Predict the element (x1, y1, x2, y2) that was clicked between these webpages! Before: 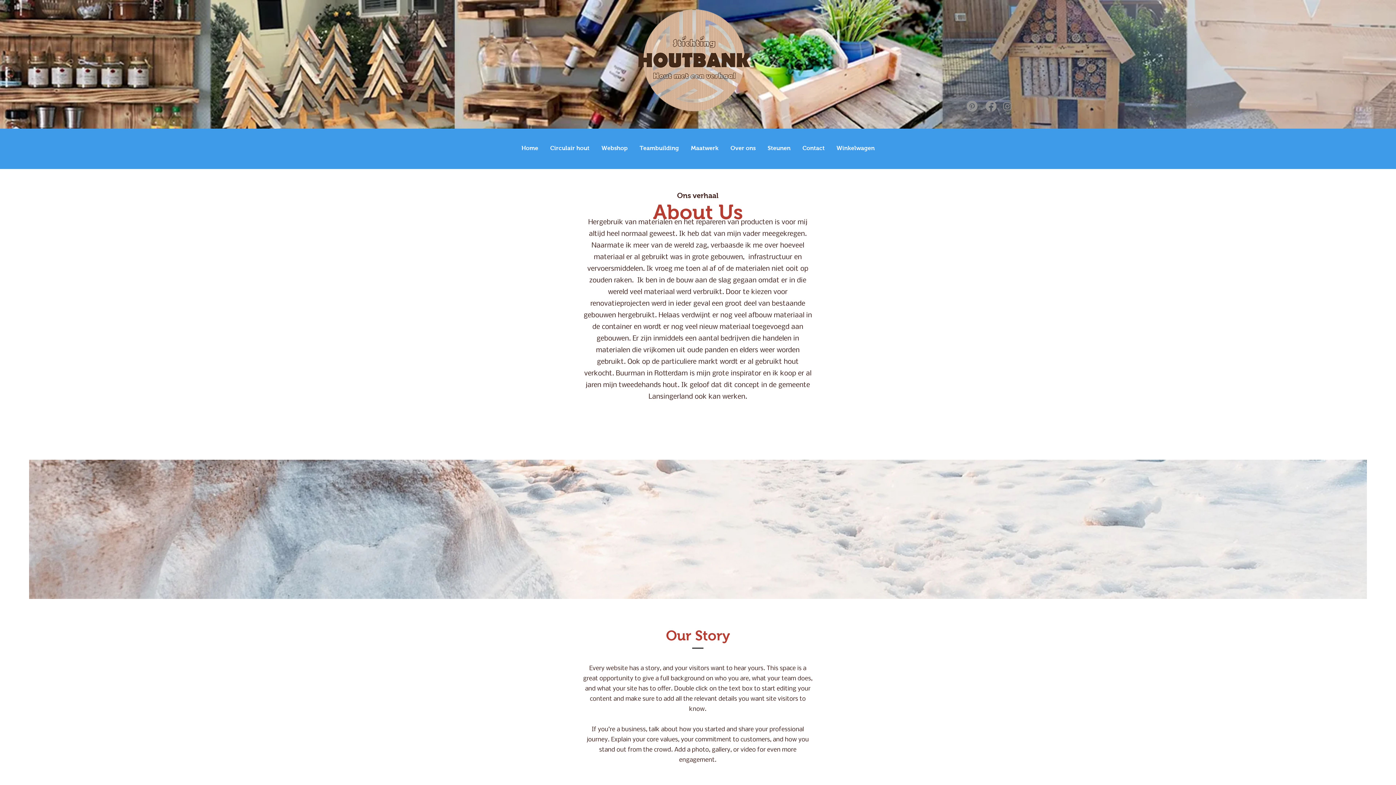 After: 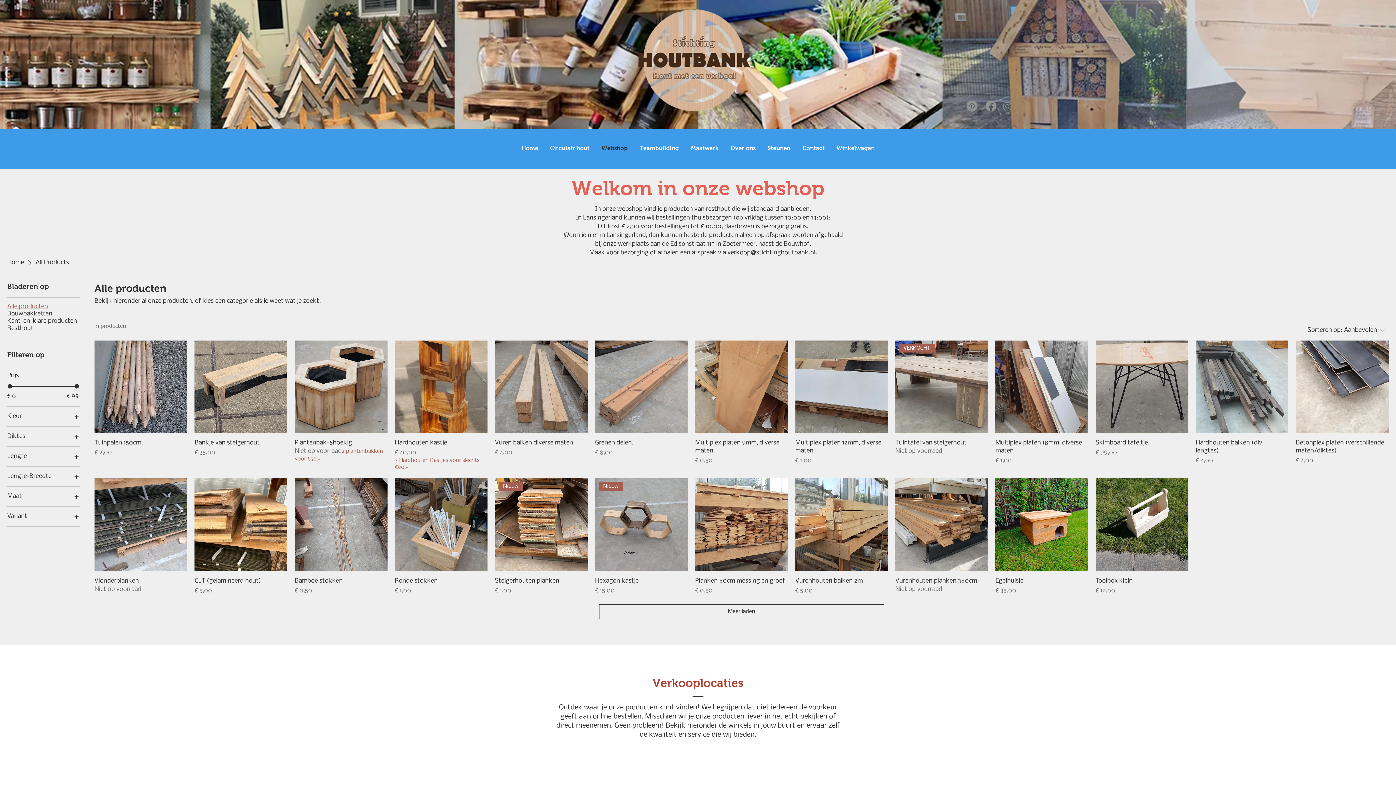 Action: bbox: (595, 128, 633, 168) label: Webshop